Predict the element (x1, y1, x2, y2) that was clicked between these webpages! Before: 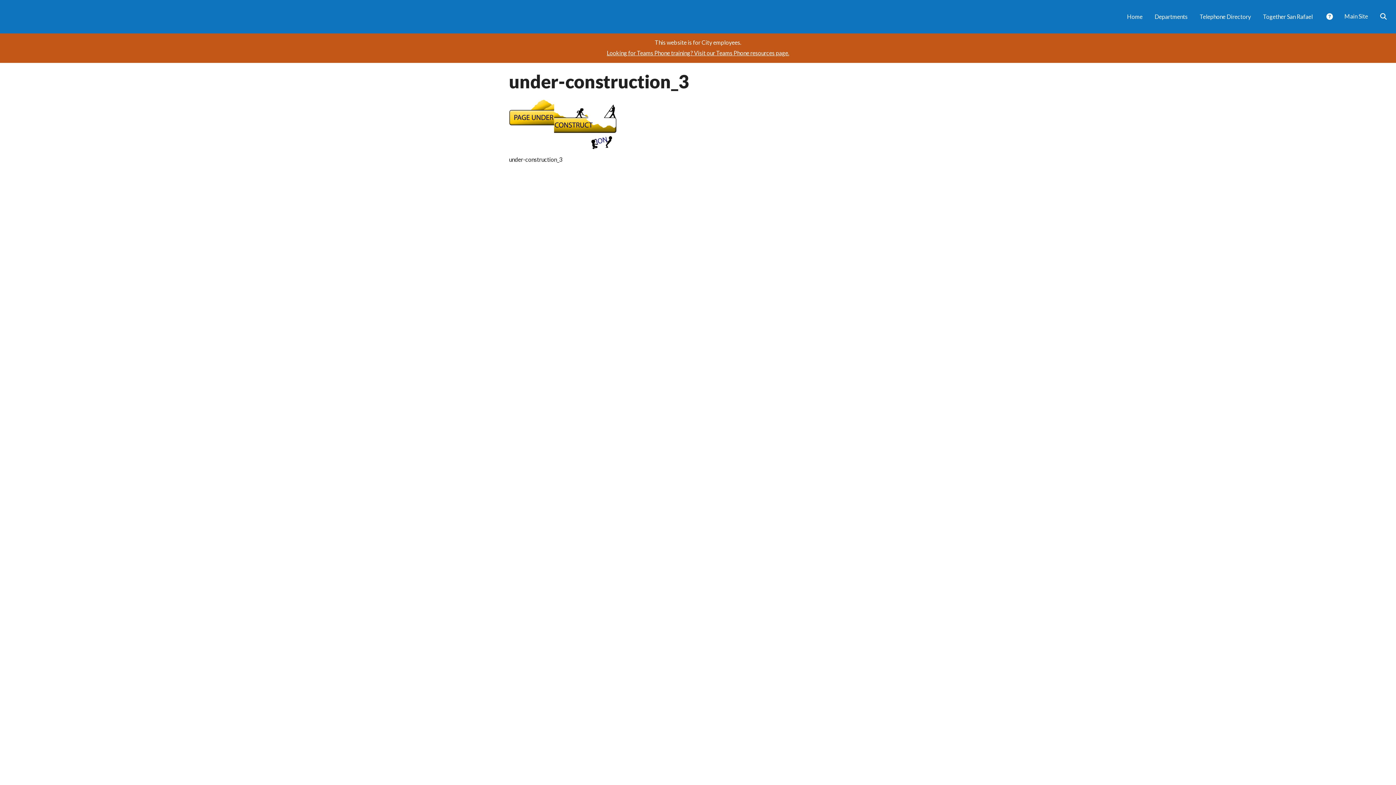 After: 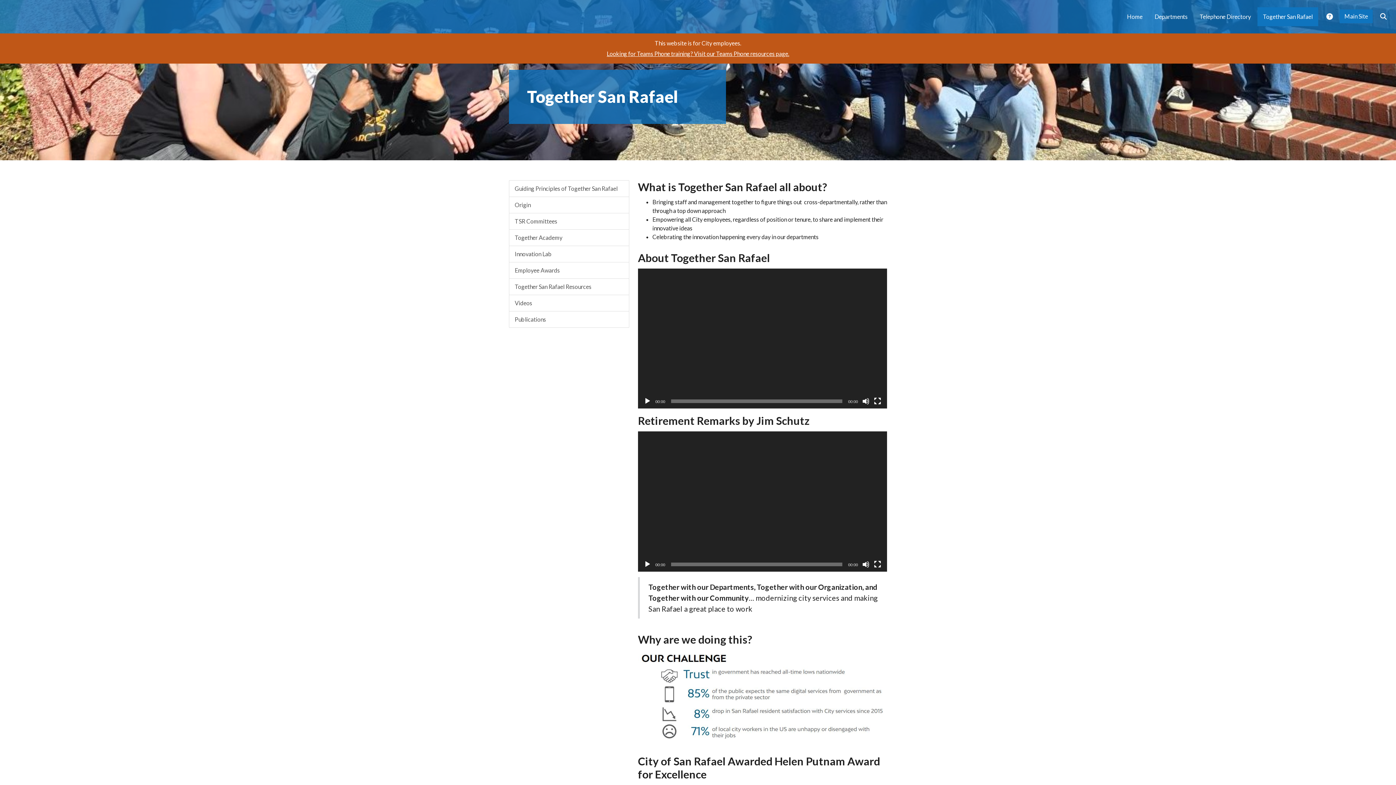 Action: label: Together San Rafael bbox: (1257, 7, 1318, 26)